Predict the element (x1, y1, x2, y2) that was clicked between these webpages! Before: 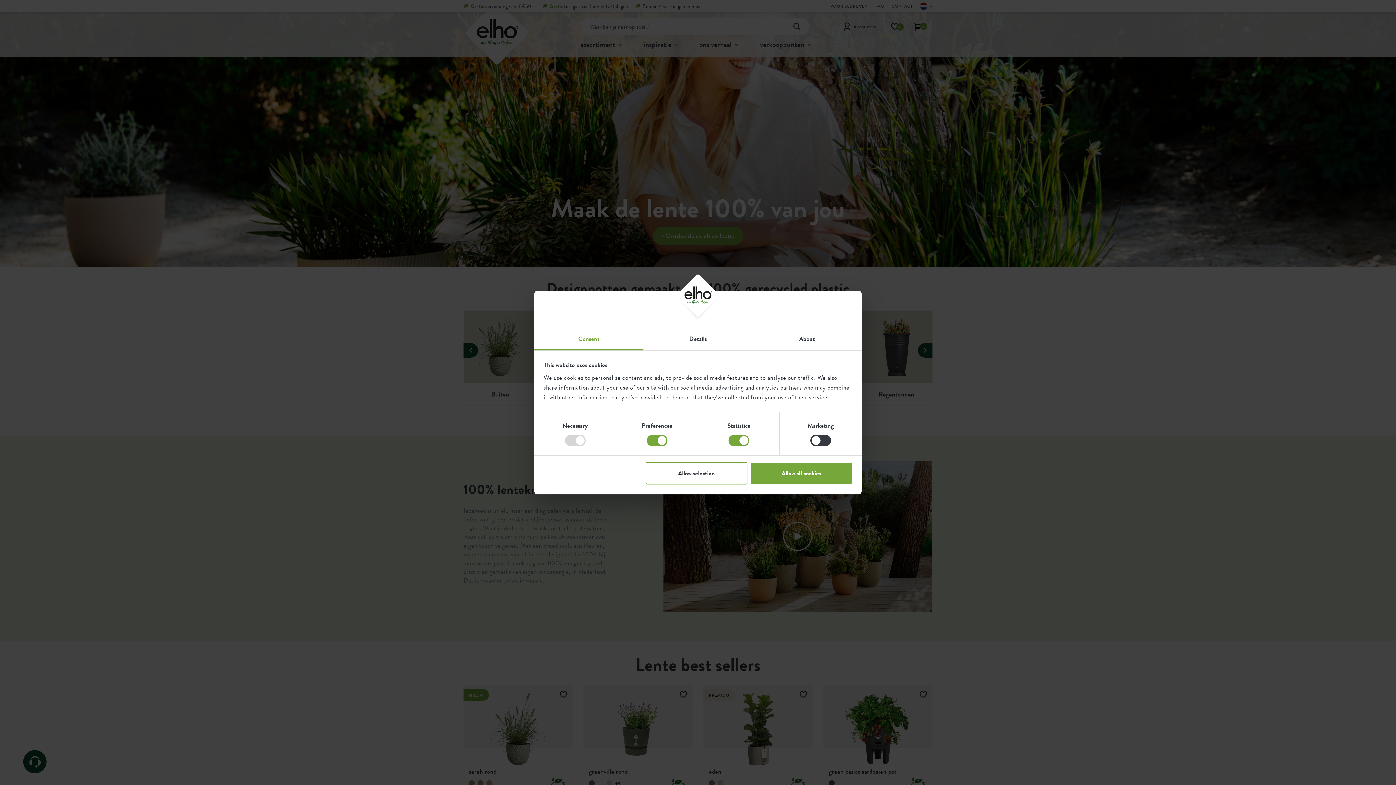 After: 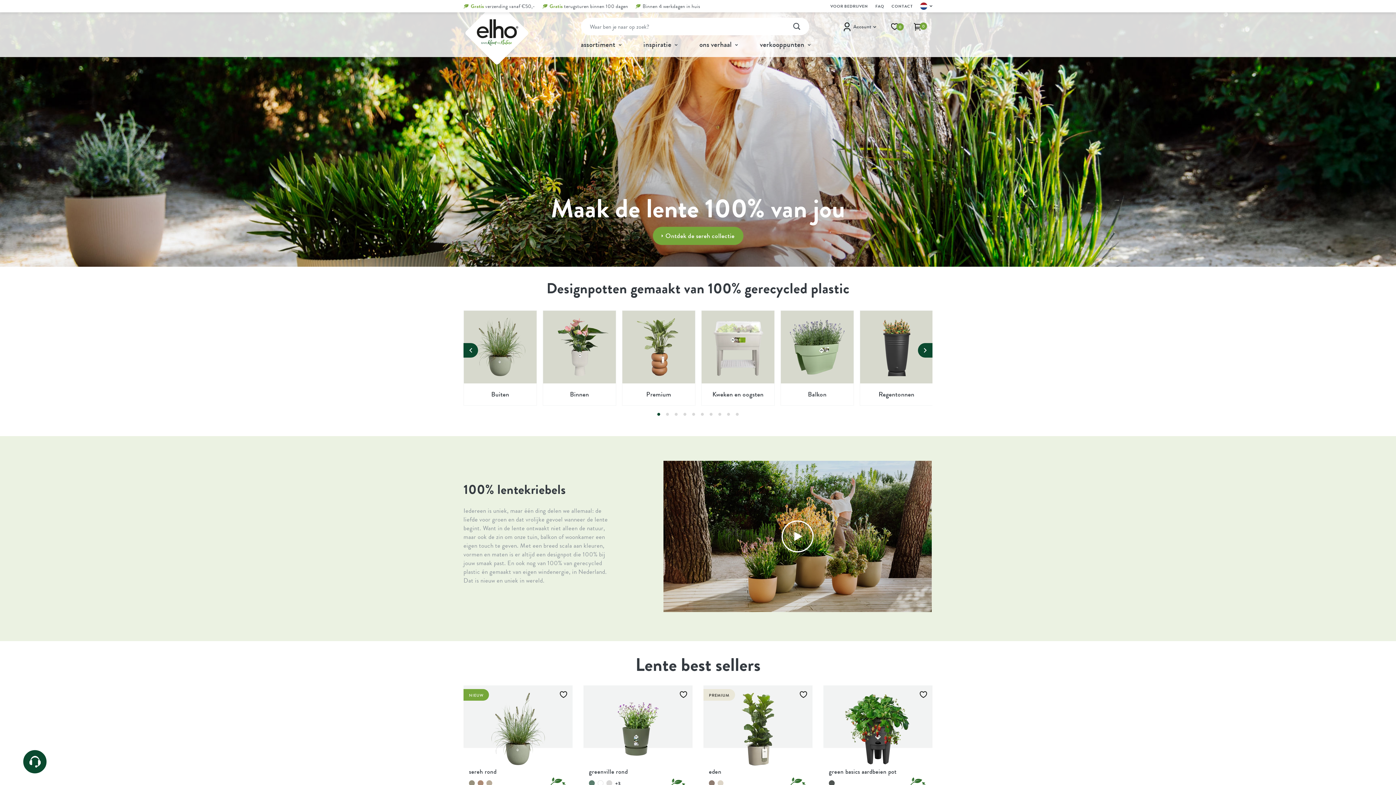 Action: bbox: (750, 462, 852, 484) label: Allow all cookies